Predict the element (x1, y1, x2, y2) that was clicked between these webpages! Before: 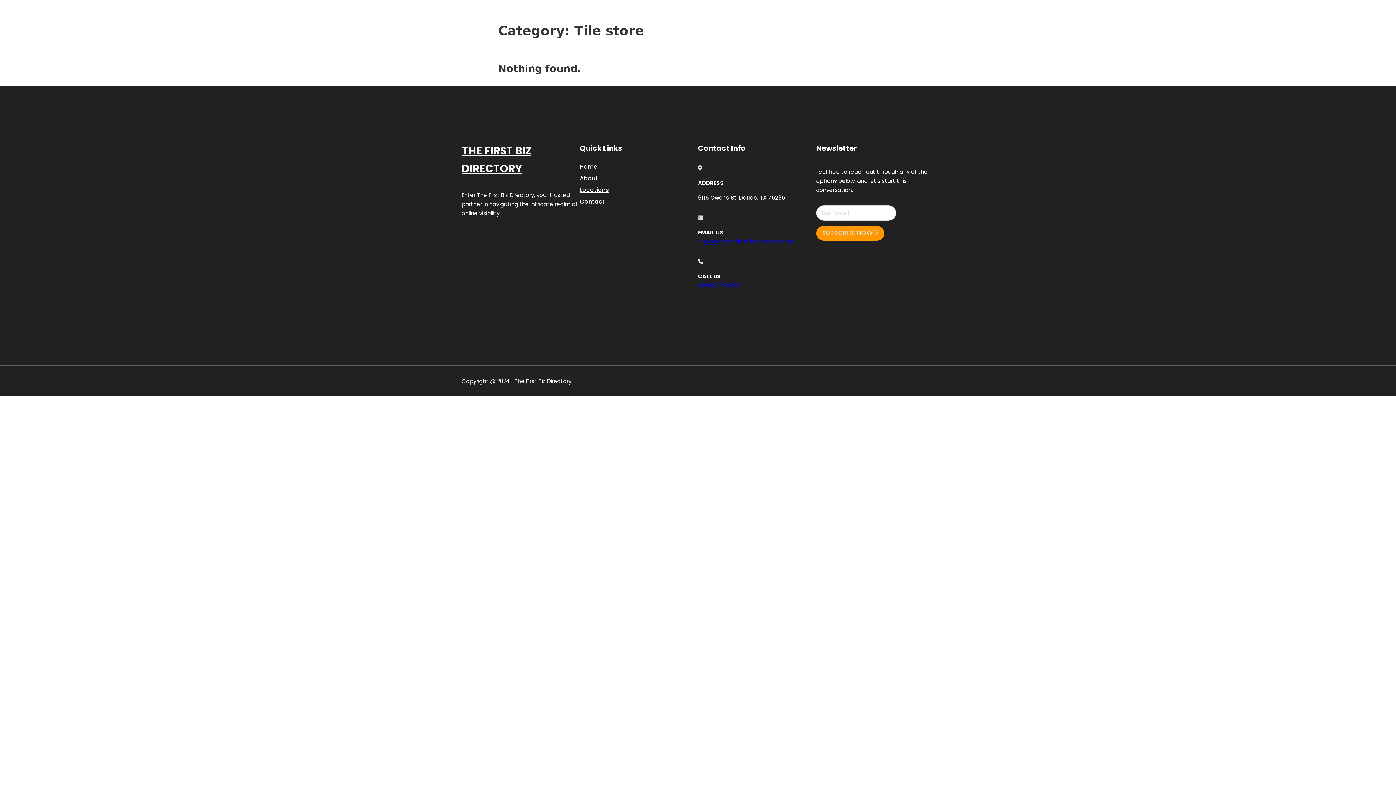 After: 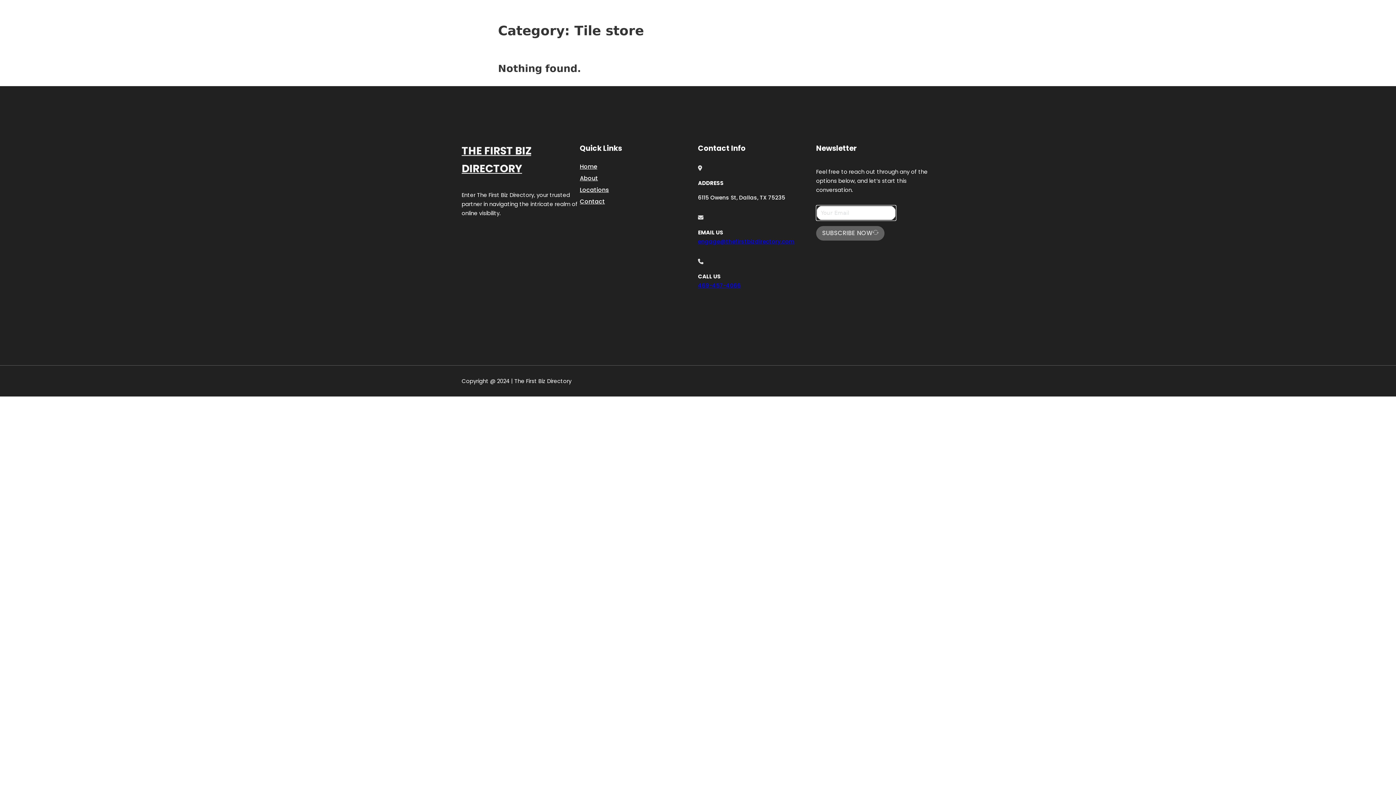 Action: bbox: (816, 226, 884, 240) label: SUBSCRIBE NOW